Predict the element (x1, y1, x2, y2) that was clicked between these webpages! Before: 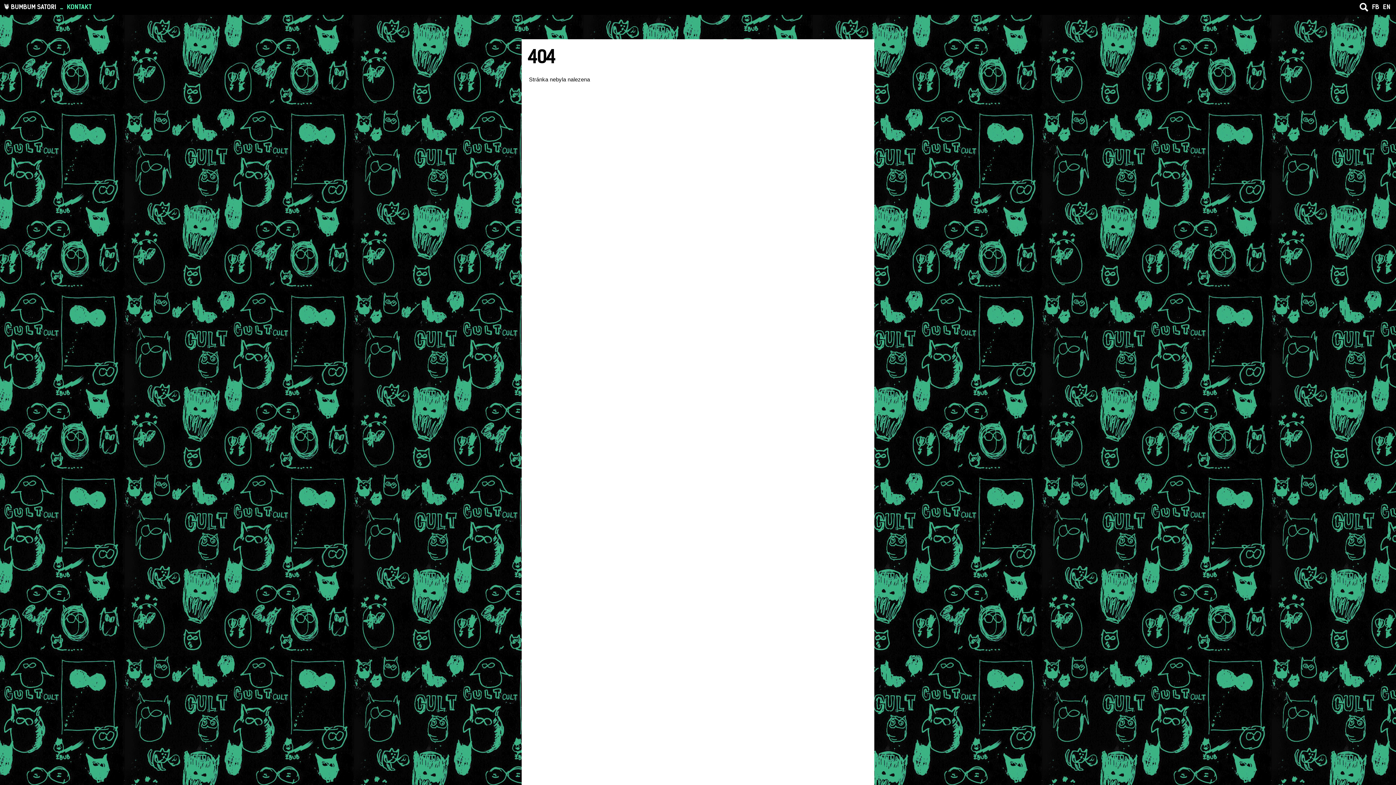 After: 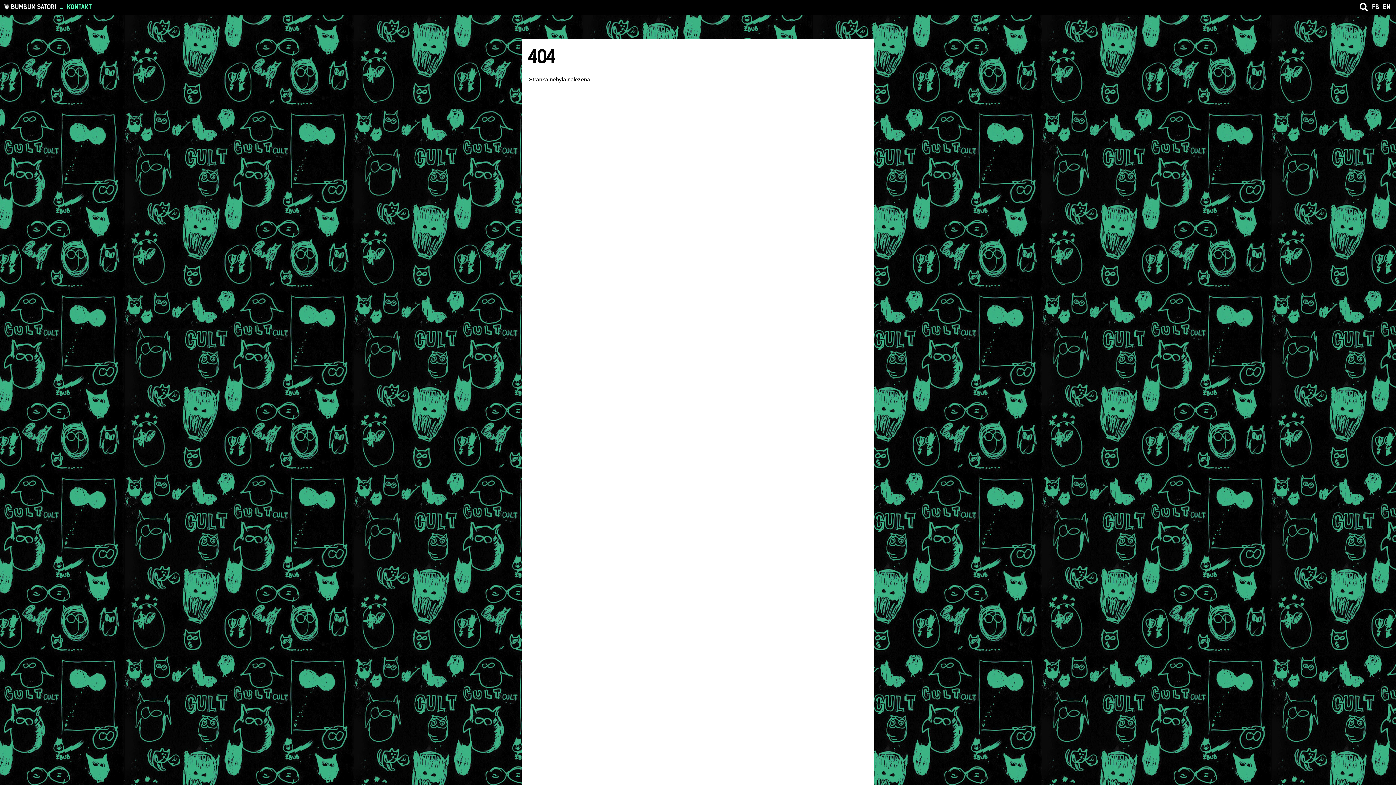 Action: bbox: (1372, 2, 1379, 11) label: FB